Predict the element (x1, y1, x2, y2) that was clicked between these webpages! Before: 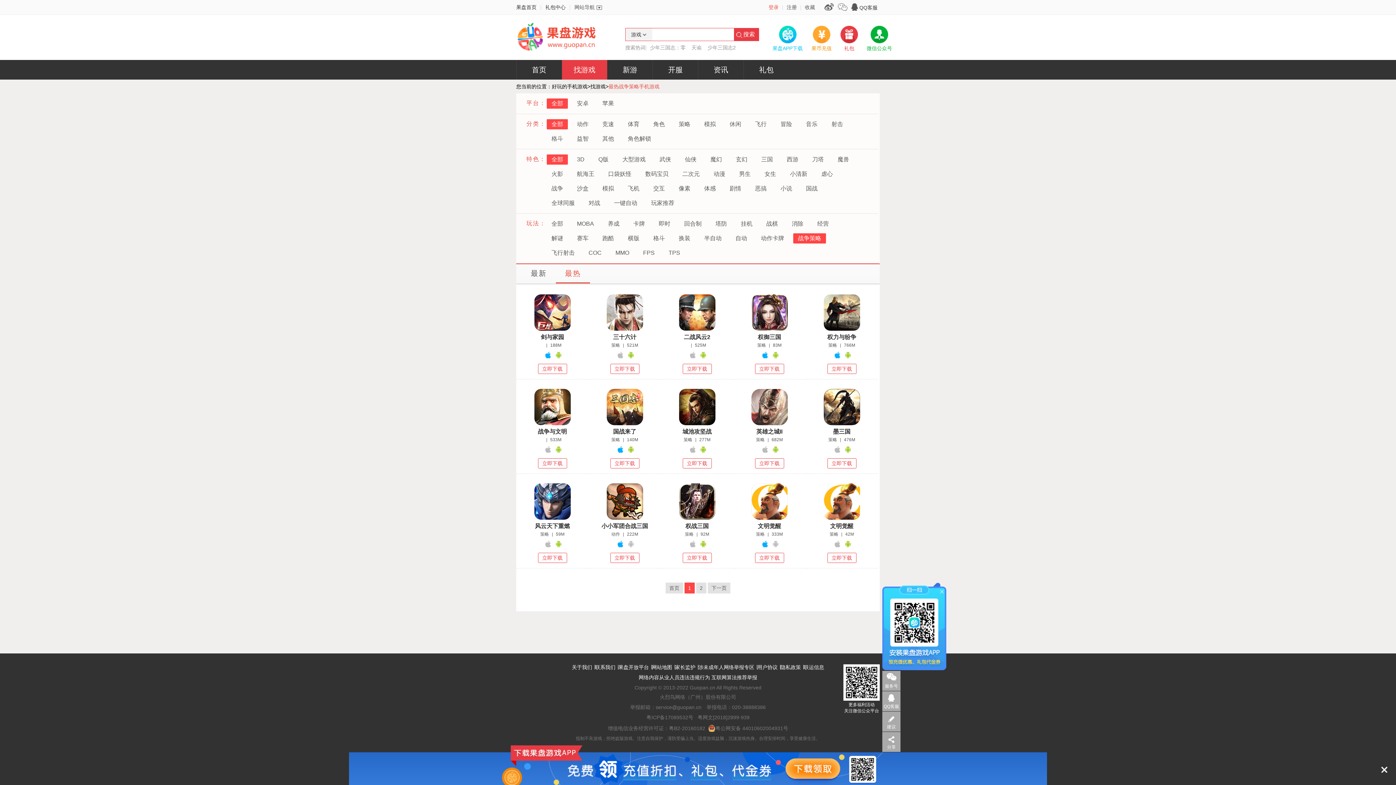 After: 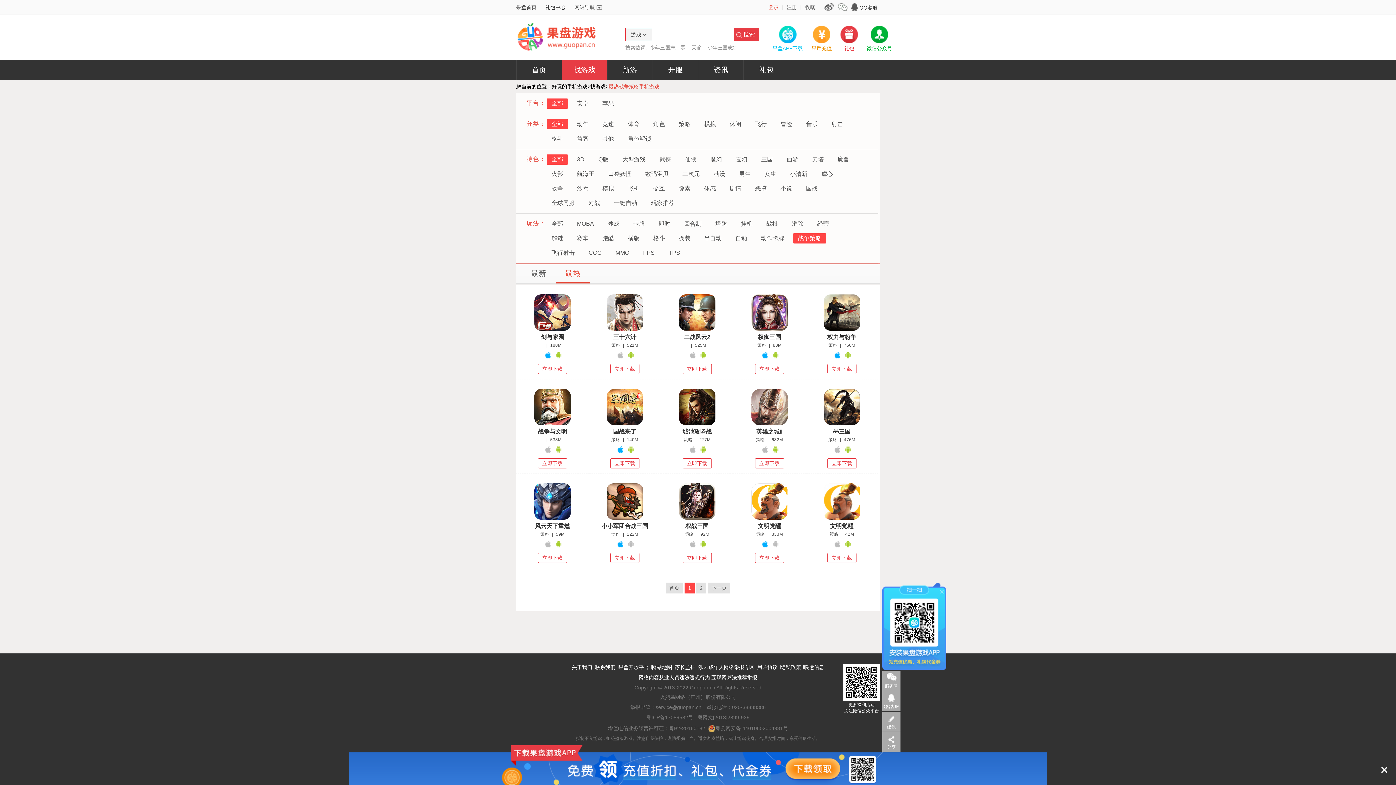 Action: bbox: (595, 664, 615, 670) label: 联系我们